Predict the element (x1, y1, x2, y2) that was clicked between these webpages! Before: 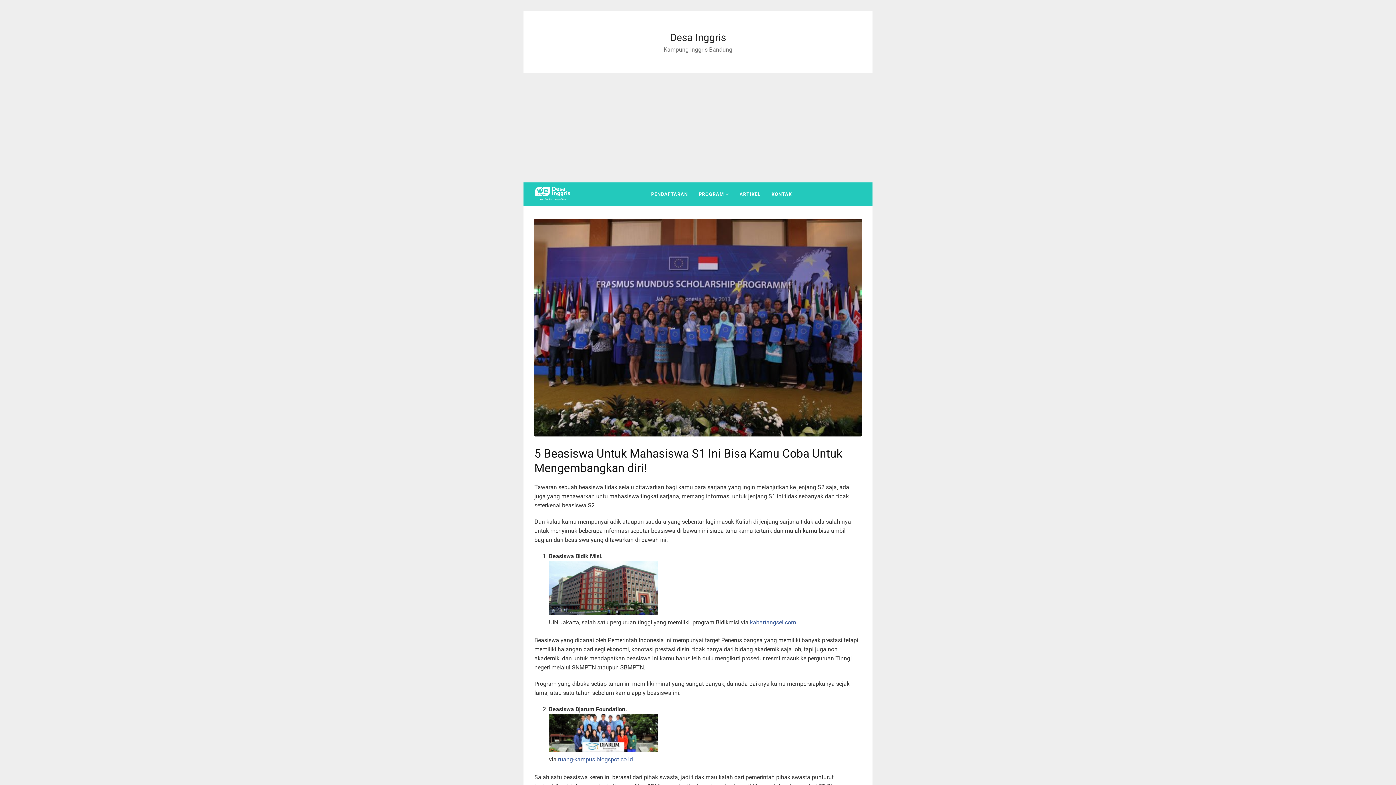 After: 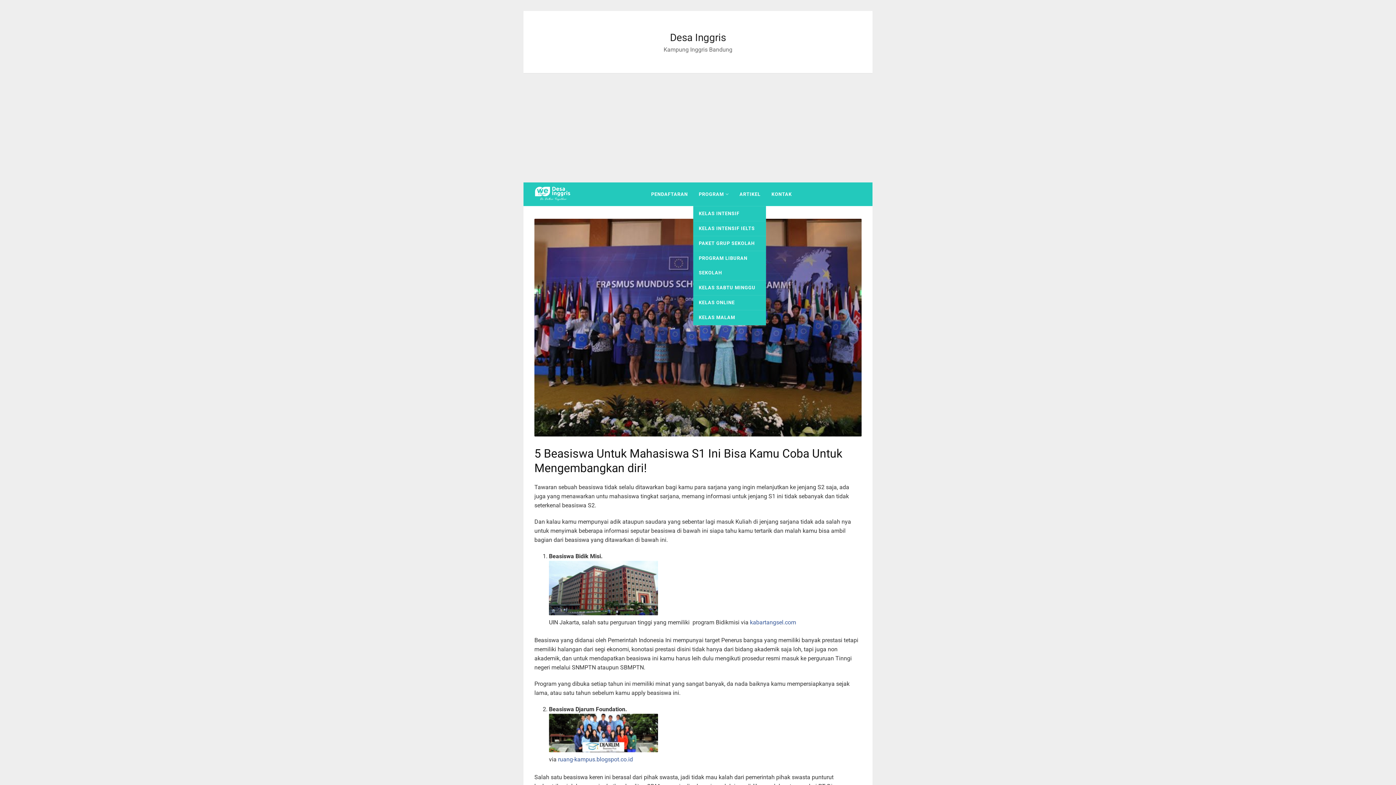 Action: bbox: (693, 182, 734, 206) label: PROGRAM